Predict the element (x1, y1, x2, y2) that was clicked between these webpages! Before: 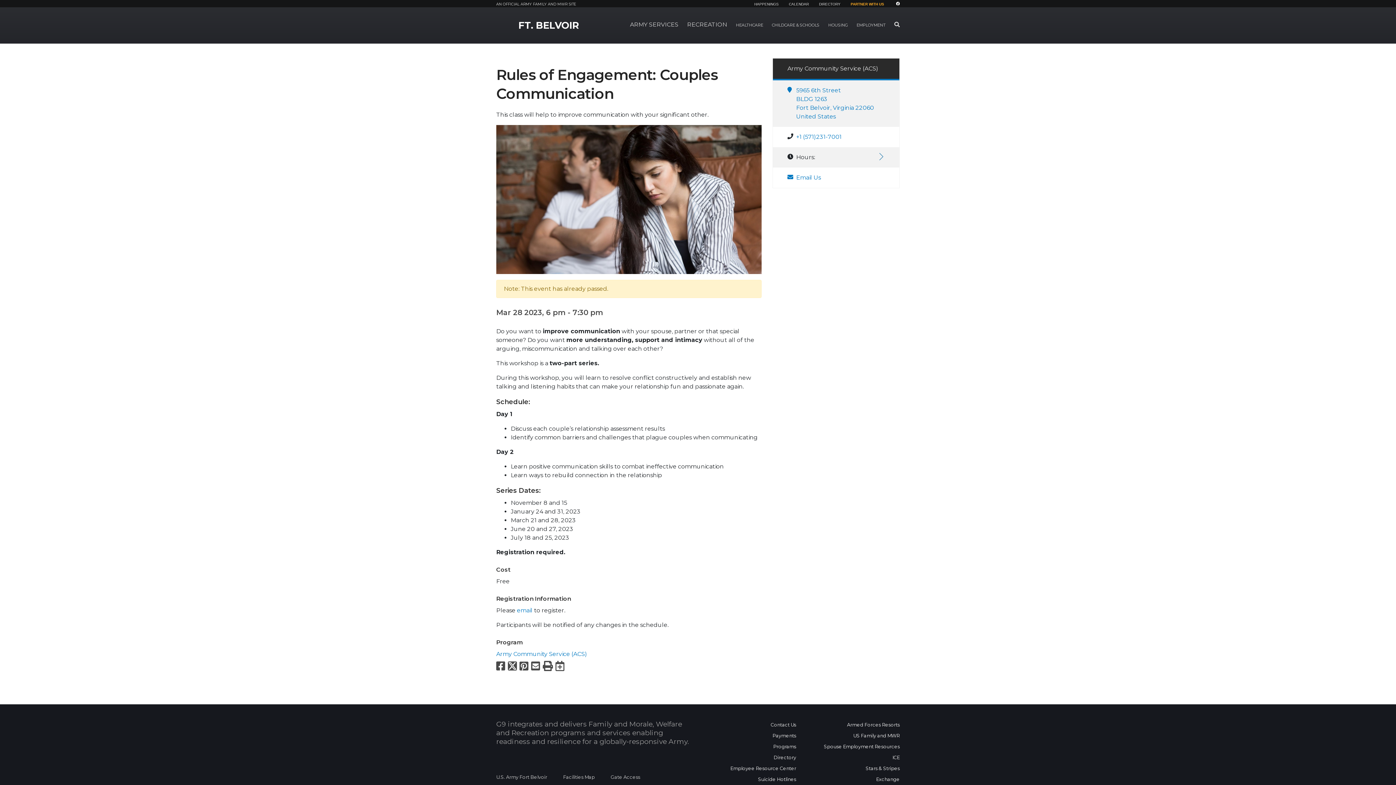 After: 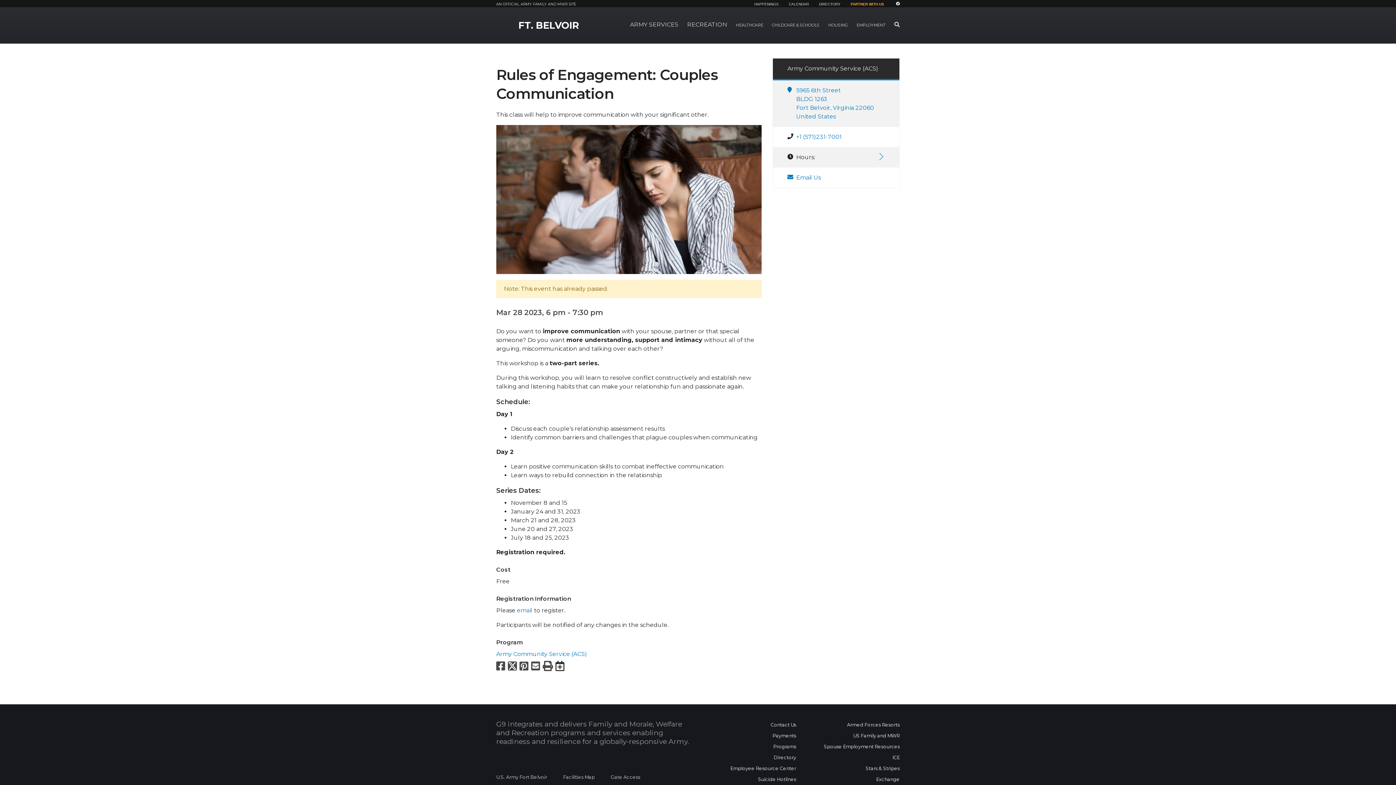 Action: label: Export to Calendar bbox: (555, 660, 564, 672)